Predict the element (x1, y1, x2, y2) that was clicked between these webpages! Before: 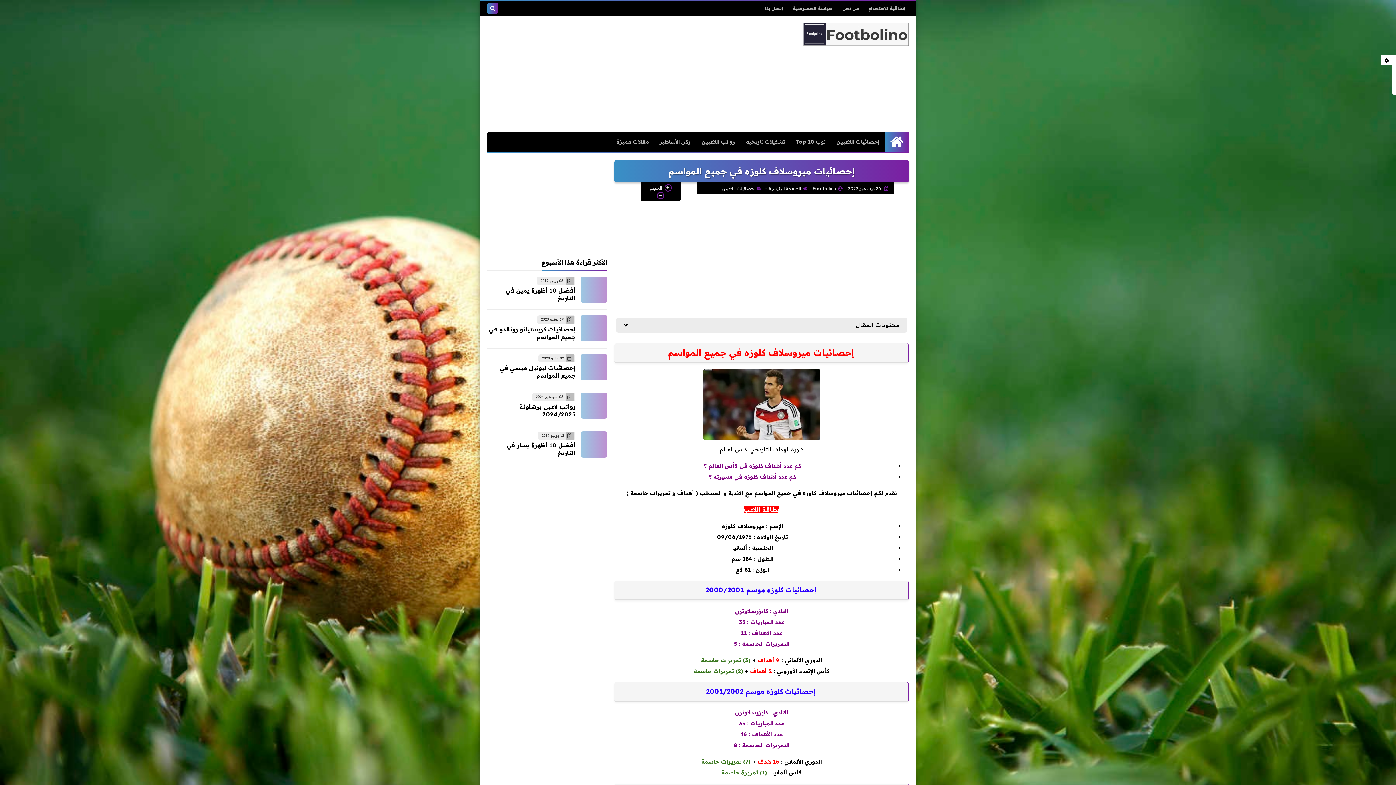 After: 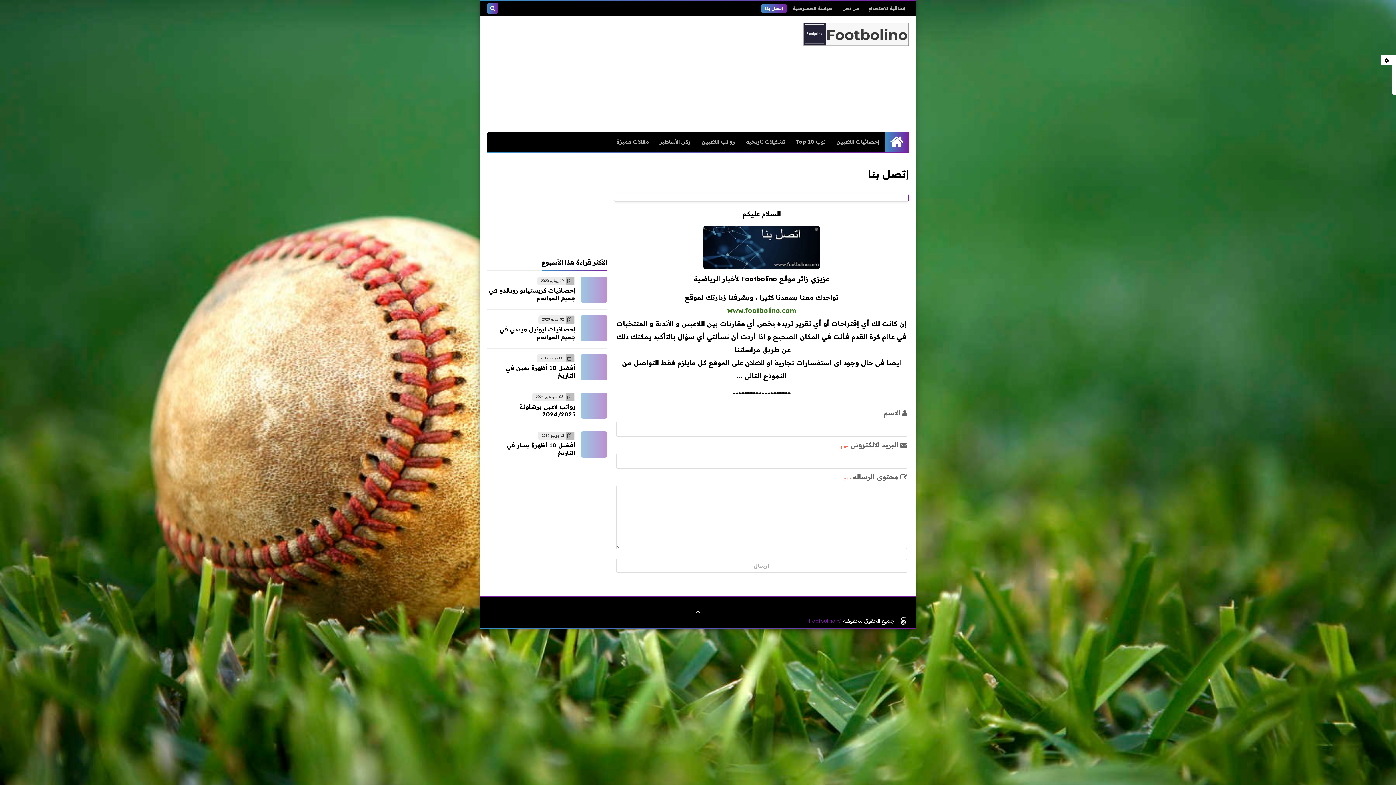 Action: label: إتصل بنا bbox: (761, 4, 786, 12)